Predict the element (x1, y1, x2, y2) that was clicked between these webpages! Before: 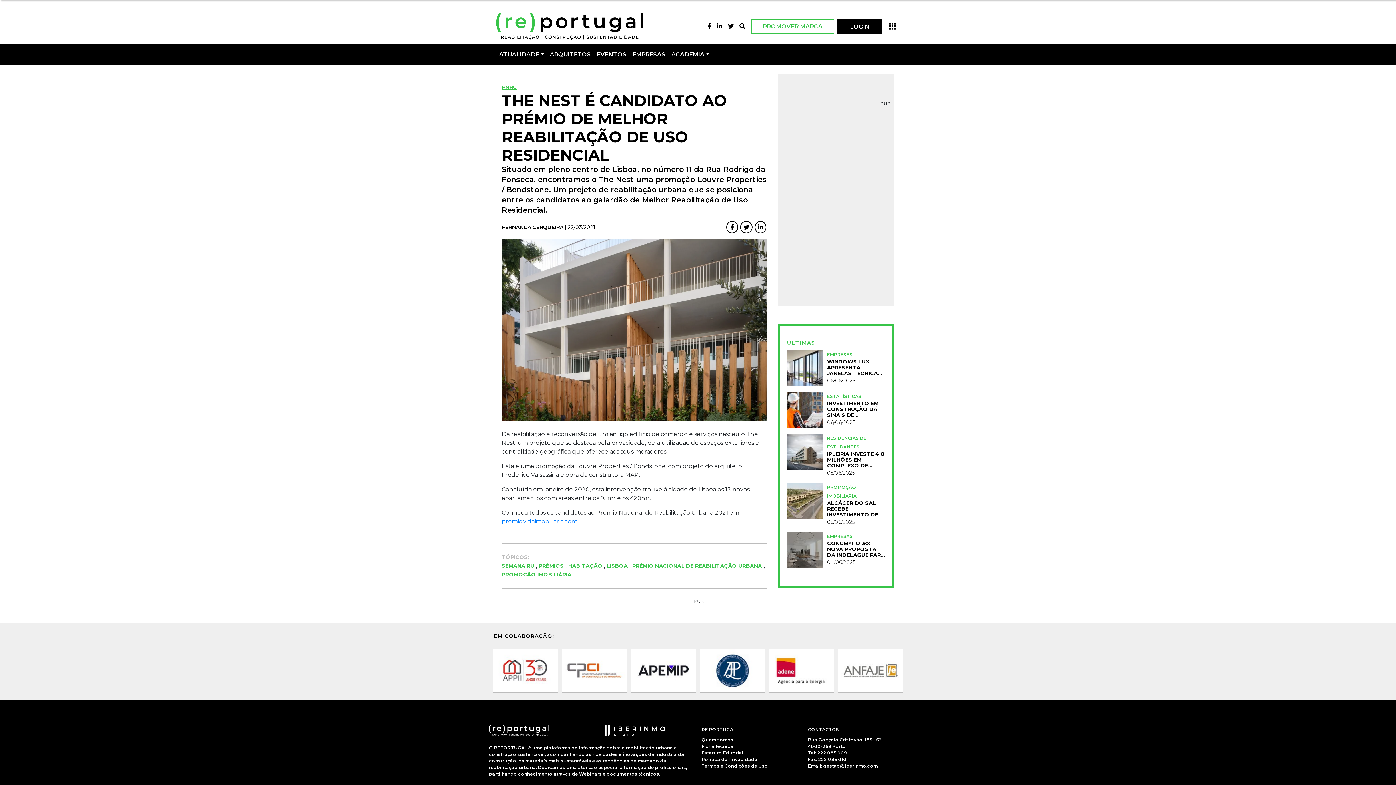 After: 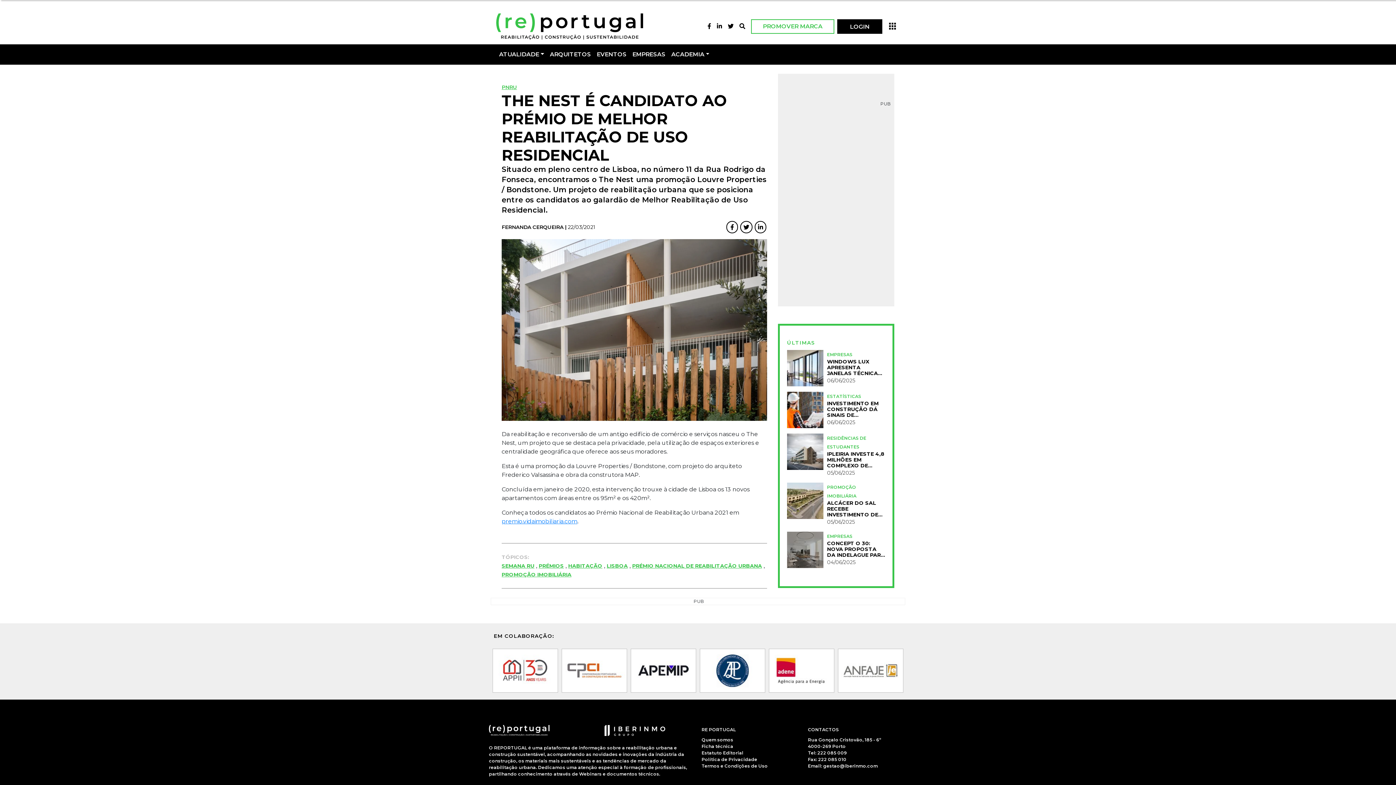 Action: bbox: (751, 19, 834, 33) label: PROMOVER MARCA